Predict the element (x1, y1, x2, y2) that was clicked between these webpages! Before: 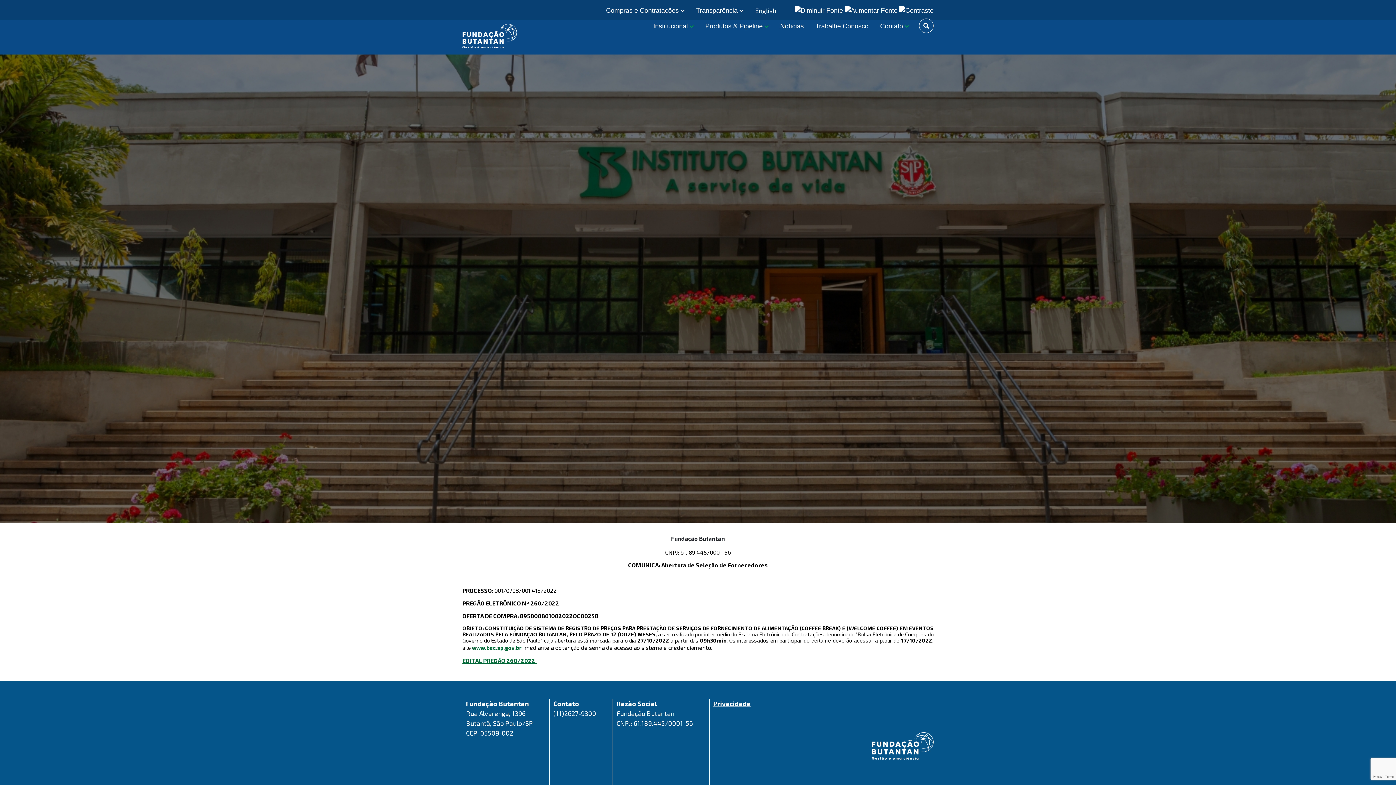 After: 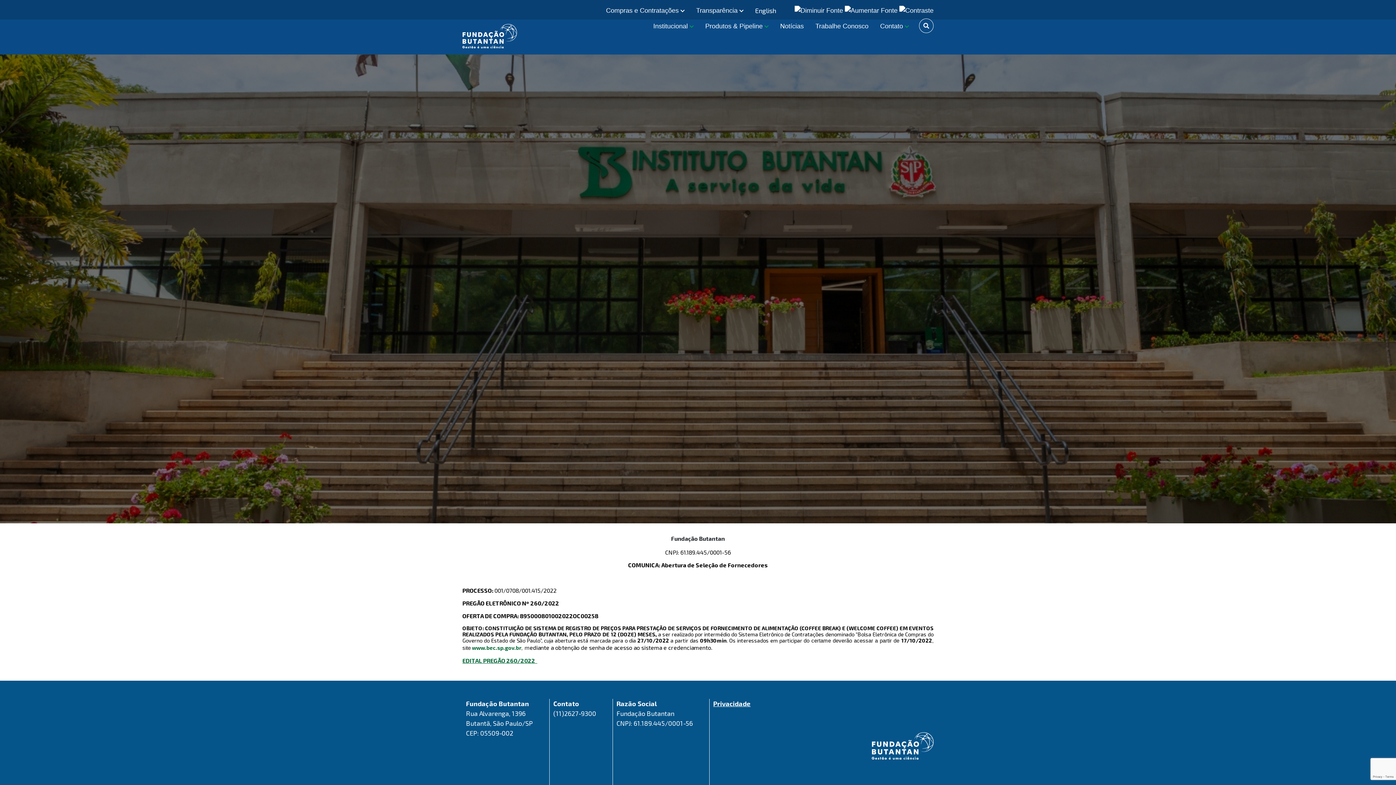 Action: label: www.bec.sp.gov.br bbox: (472, 644, 521, 651)